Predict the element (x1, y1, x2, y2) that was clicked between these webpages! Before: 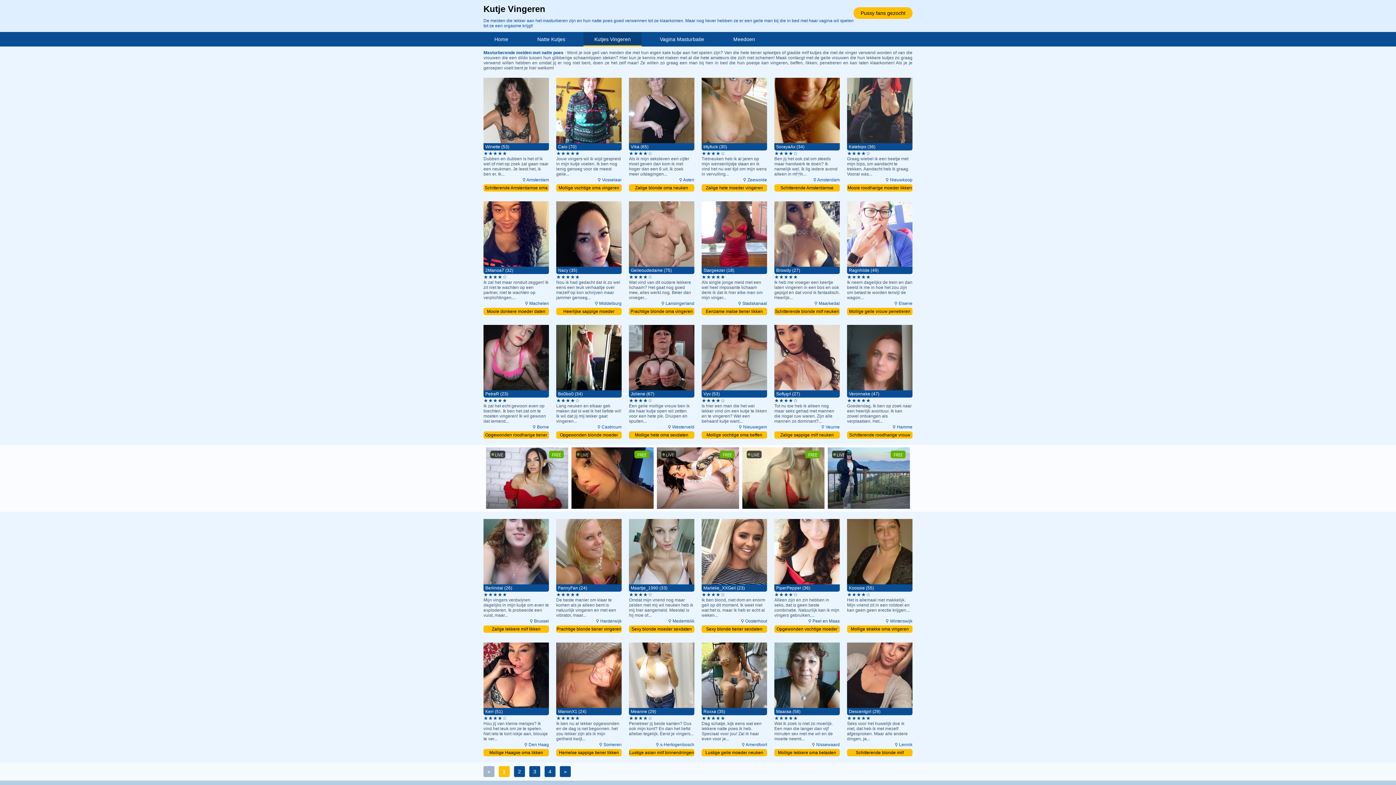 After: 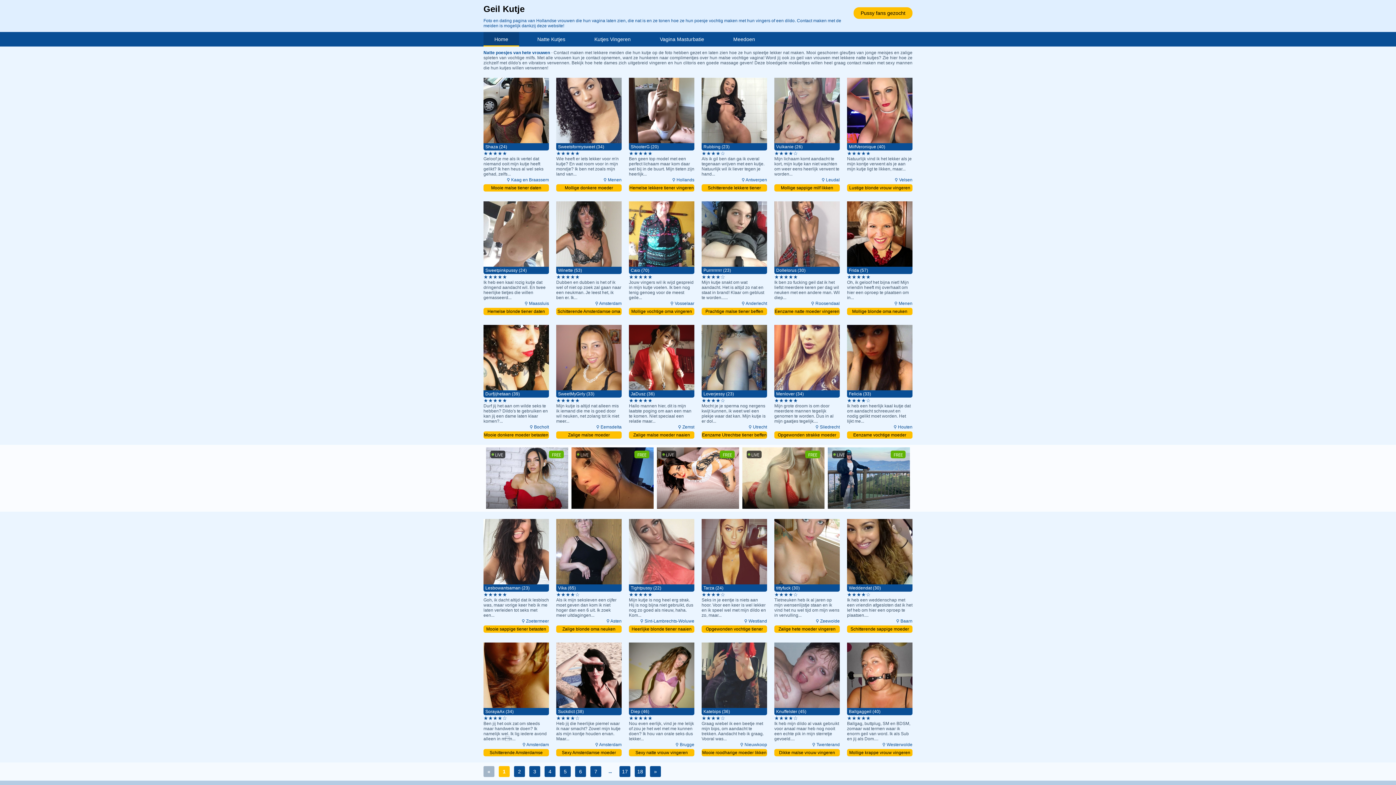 Action: bbox: (483, 32, 519, 45) label: Home